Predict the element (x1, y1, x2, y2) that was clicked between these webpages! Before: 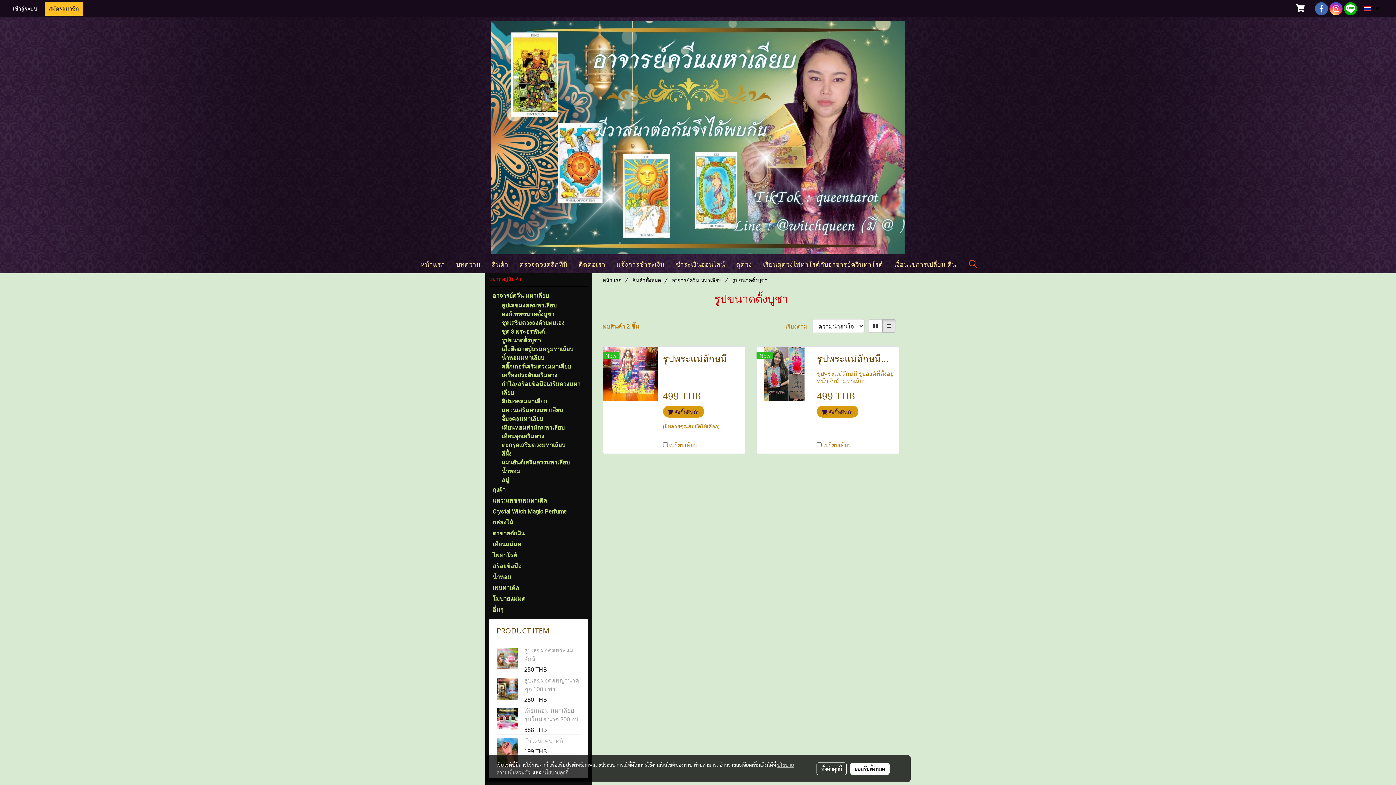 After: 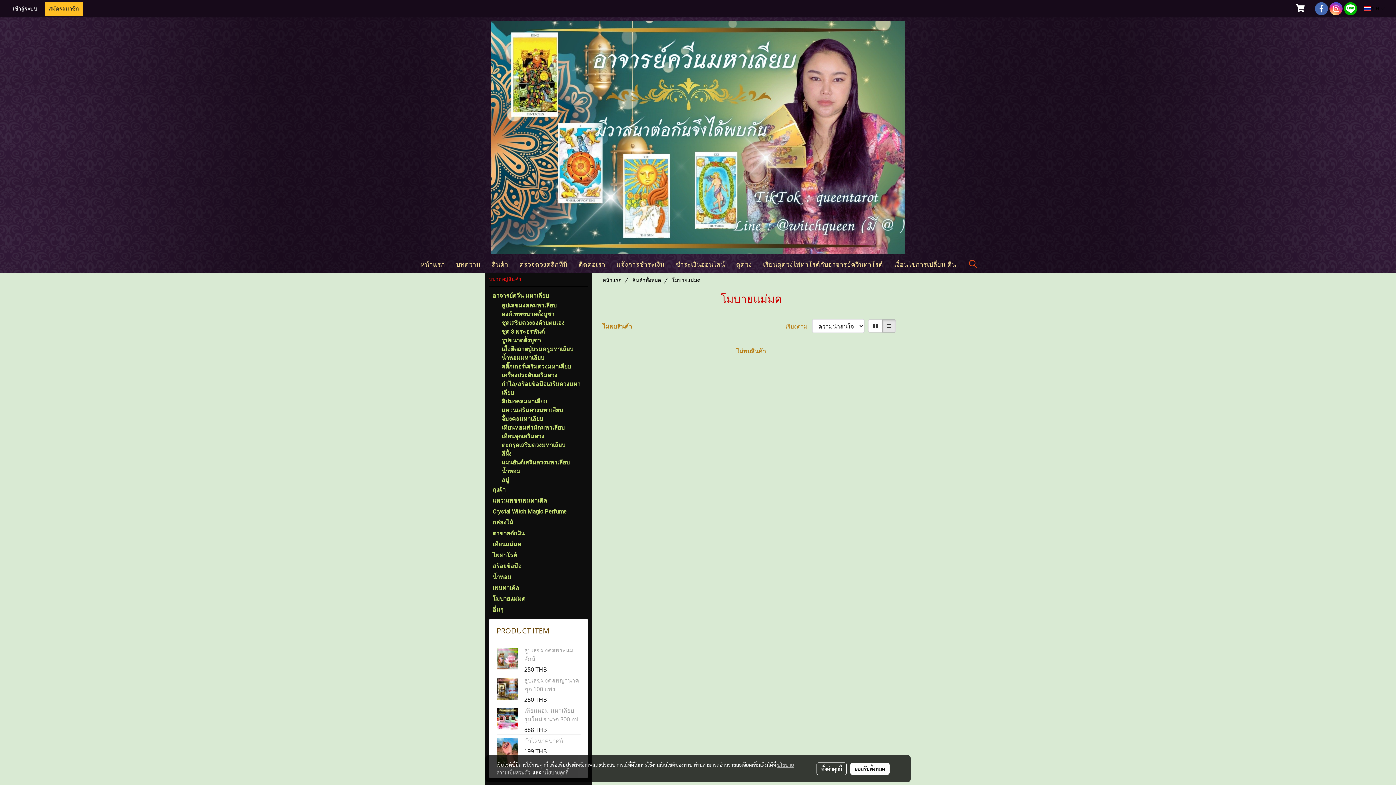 Action: bbox: (489, 593, 588, 604) label: โมบายแม่มด